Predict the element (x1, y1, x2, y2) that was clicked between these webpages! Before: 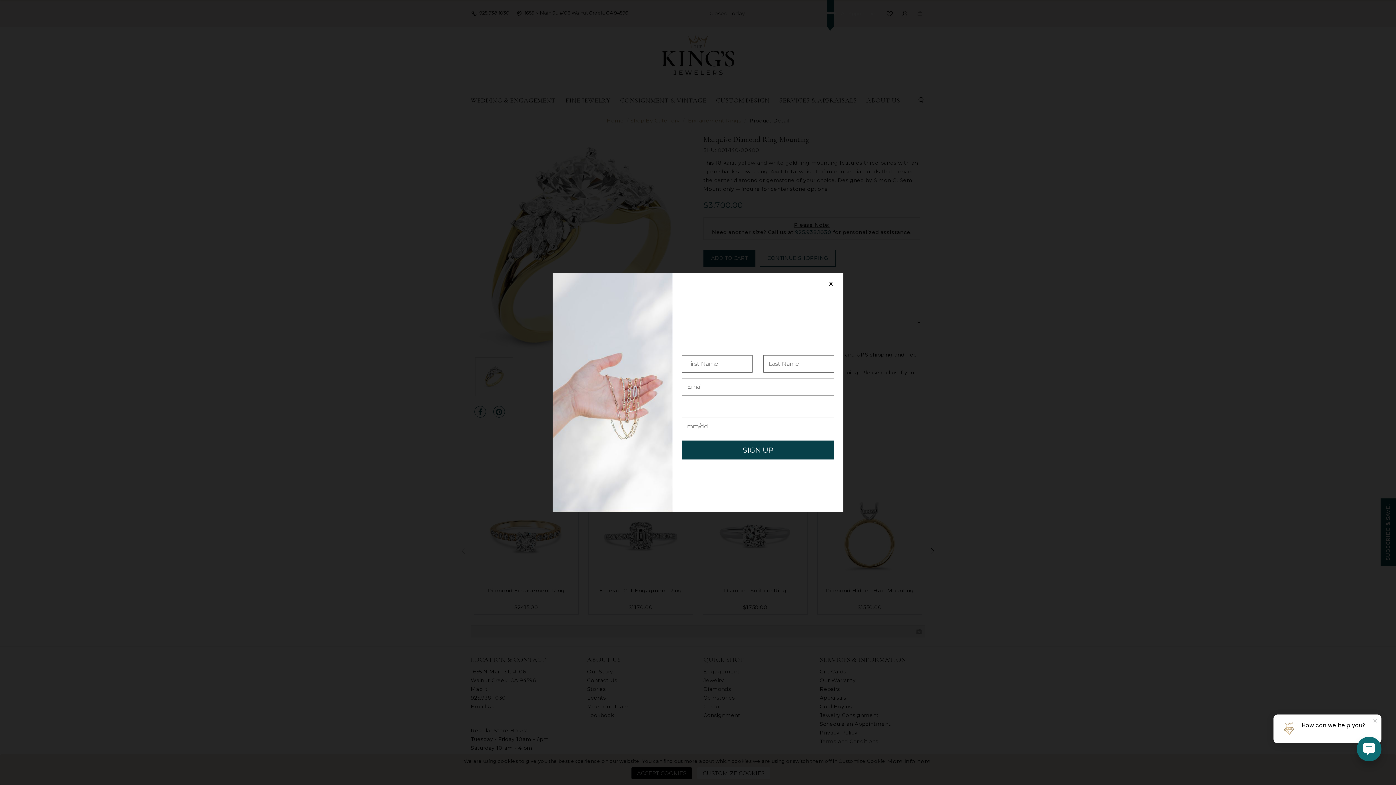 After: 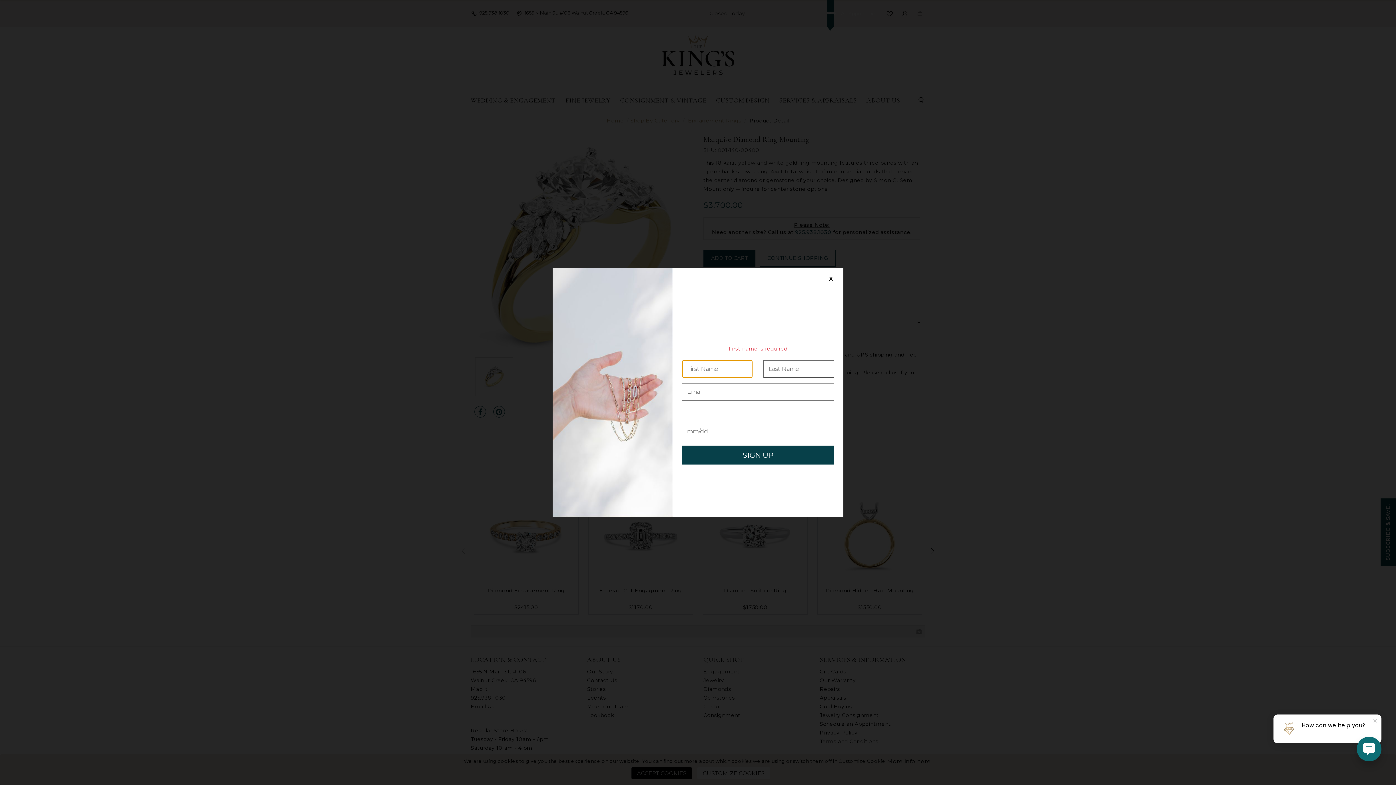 Action: bbox: (682, 440, 834, 459) label: SIGN UP